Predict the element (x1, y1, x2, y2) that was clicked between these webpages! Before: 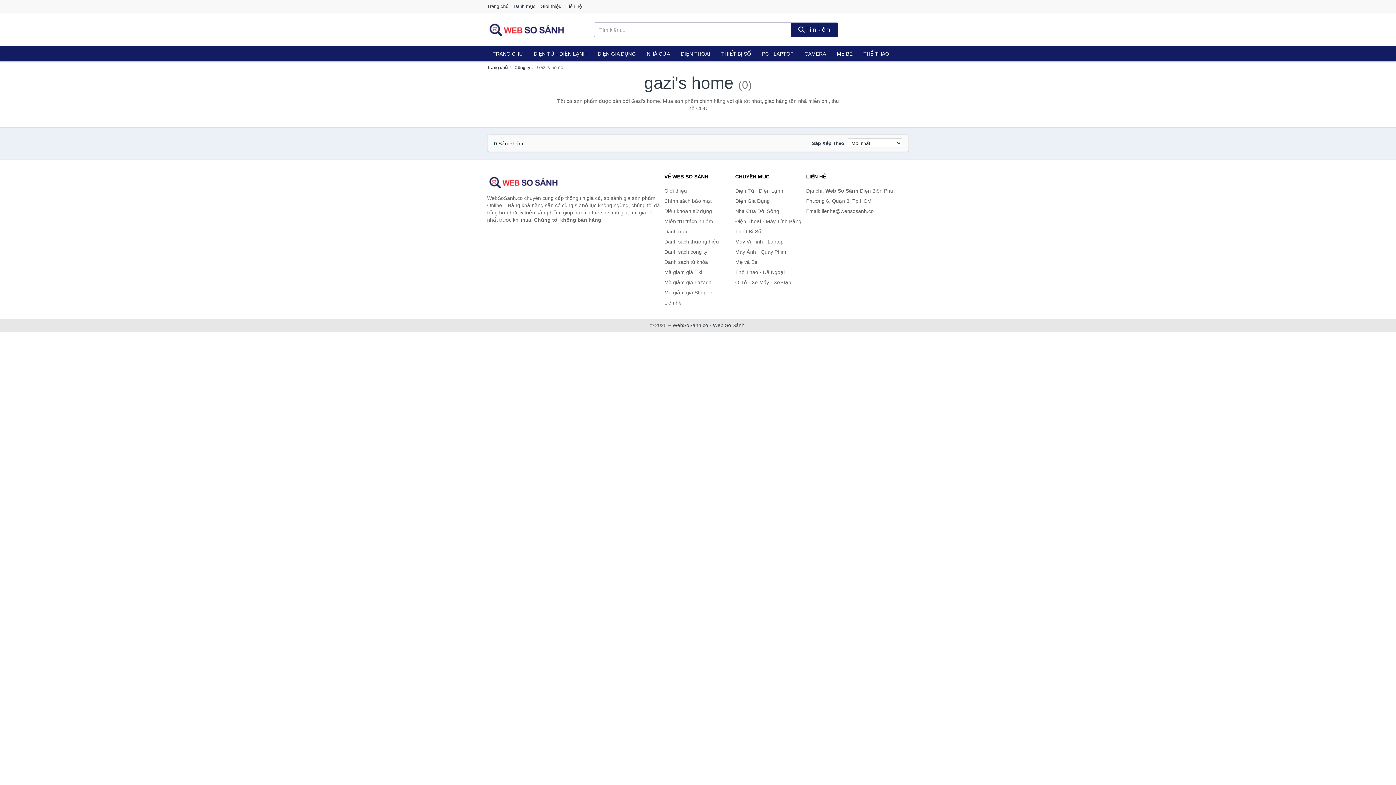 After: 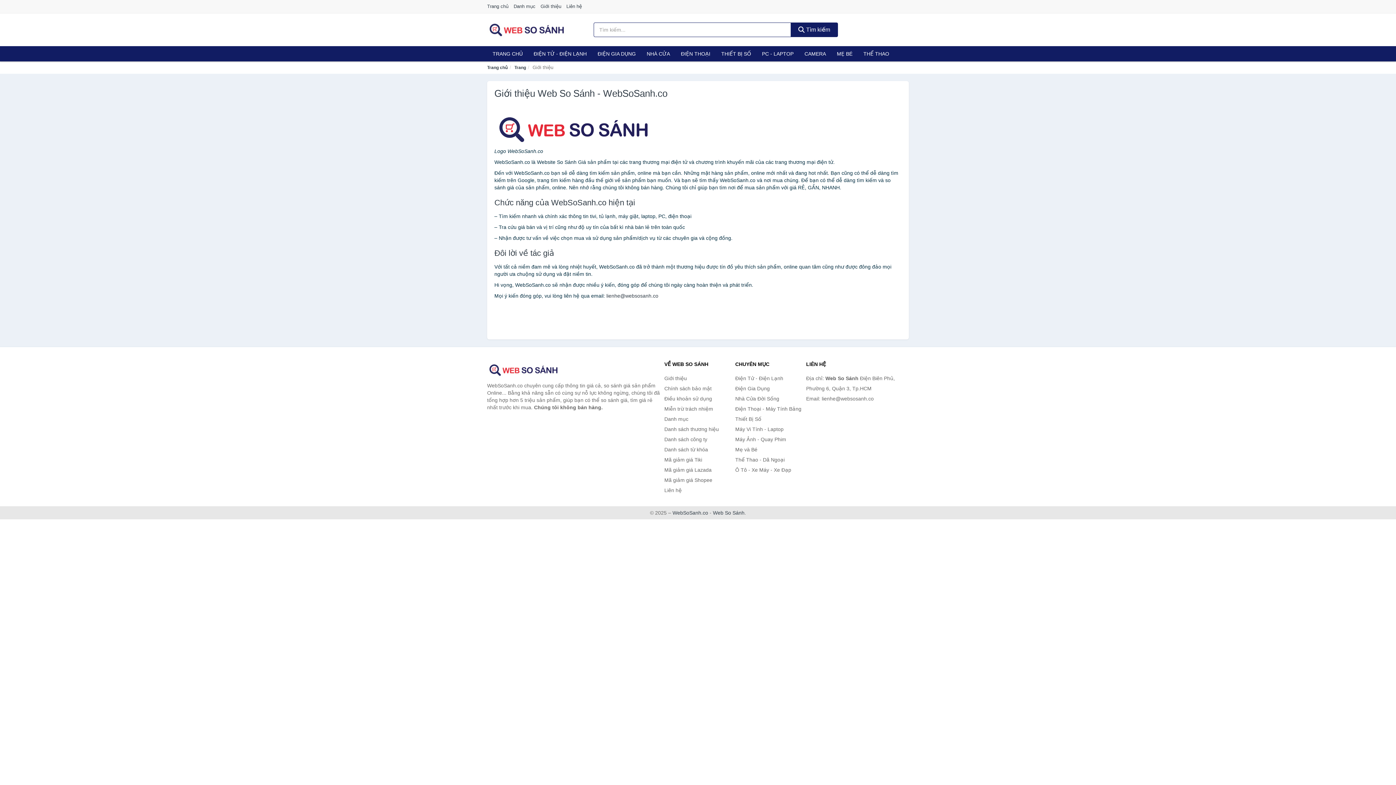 Action: label: Giới thiệu bbox: (664, 185, 731, 196)